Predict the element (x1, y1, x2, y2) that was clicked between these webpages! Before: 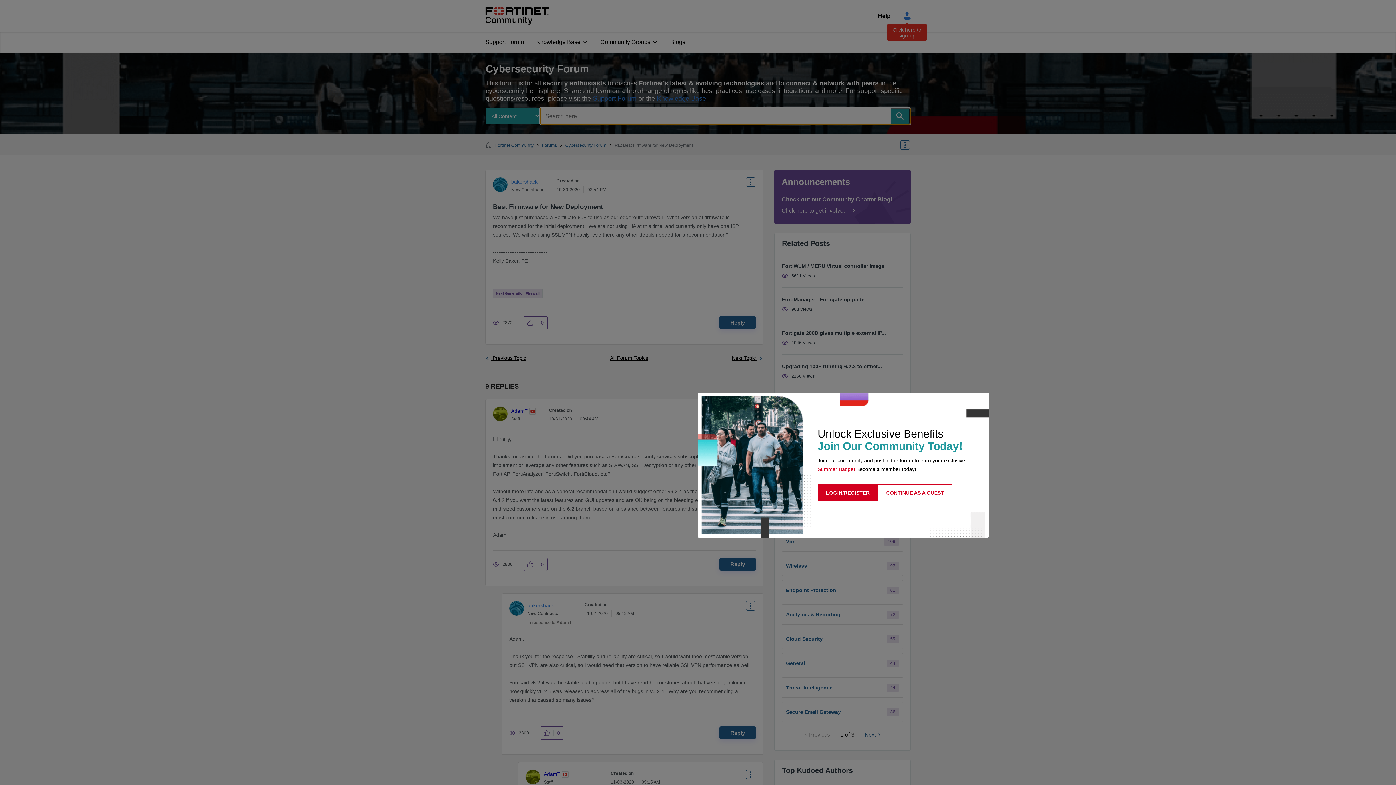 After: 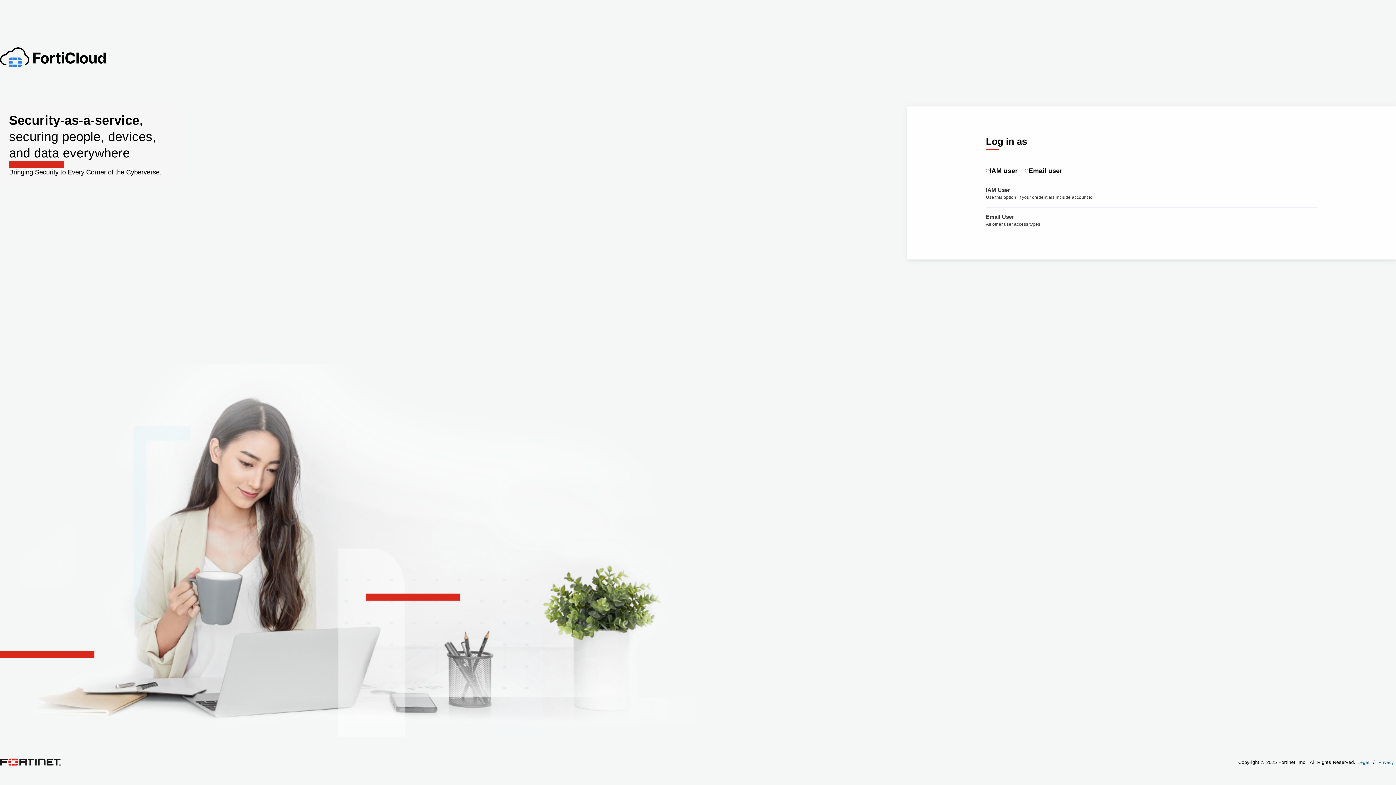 Action: label: LOGIN/REGISTER bbox: (817, 484, 878, 501)